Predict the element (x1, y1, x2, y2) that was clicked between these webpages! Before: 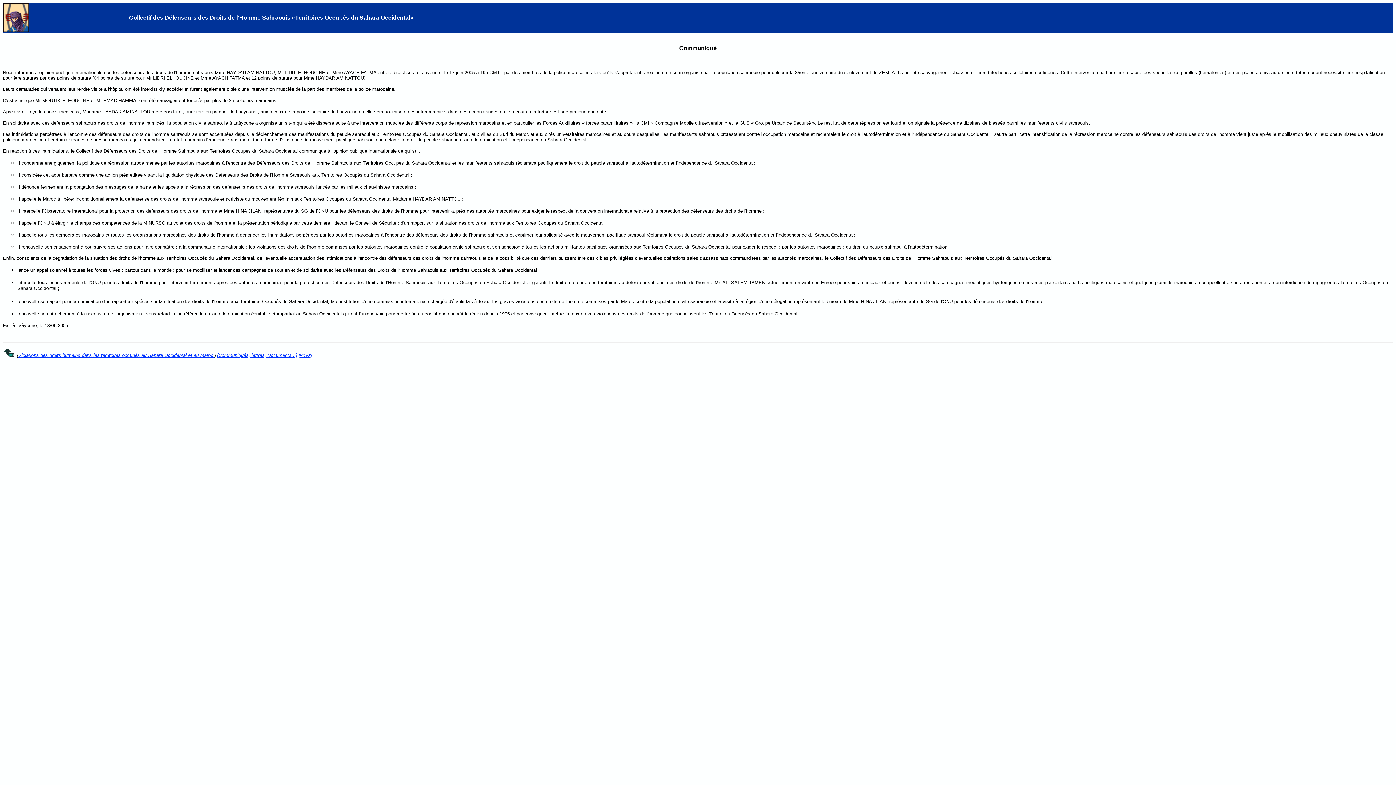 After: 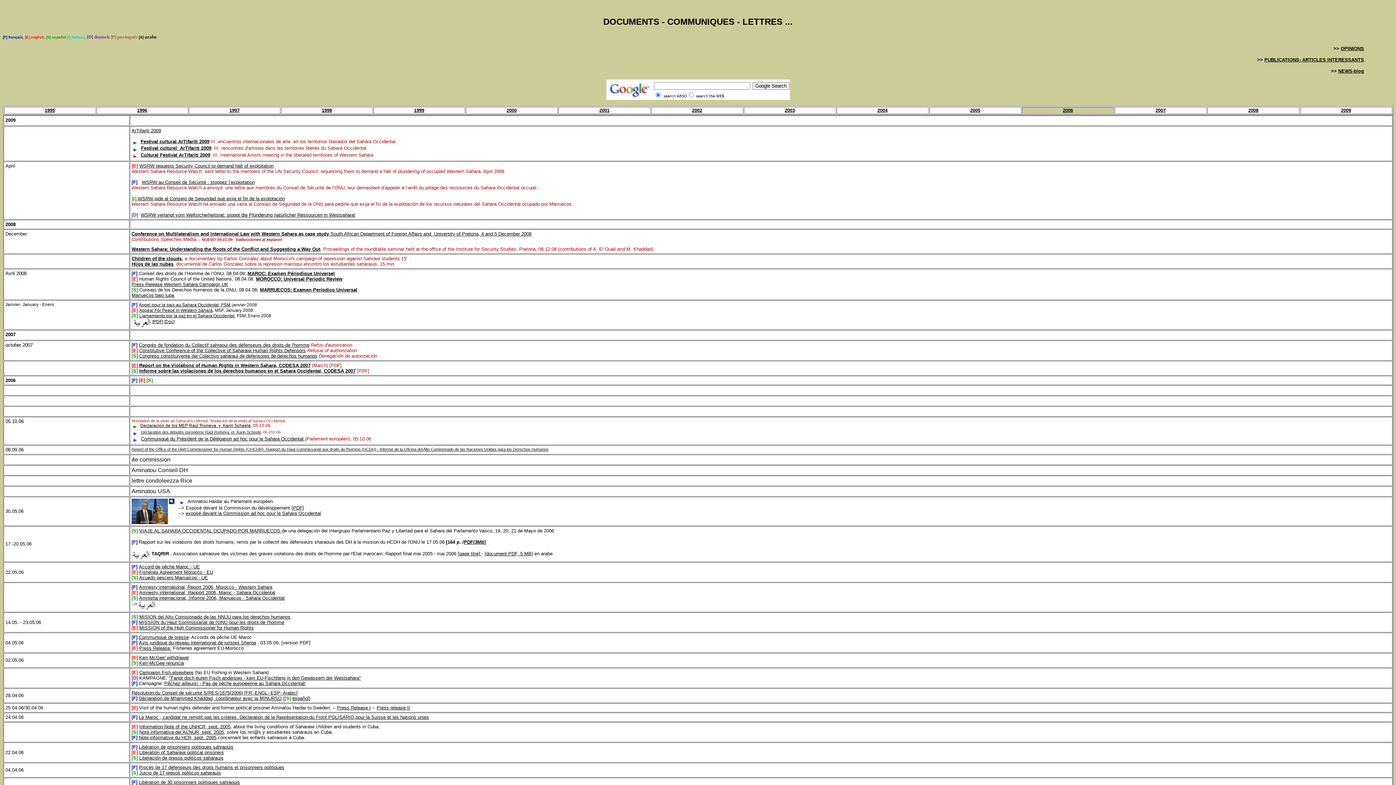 Action: bbox: (217, 352, 297, 358) label: [Communiqués, lettres, Documents...]